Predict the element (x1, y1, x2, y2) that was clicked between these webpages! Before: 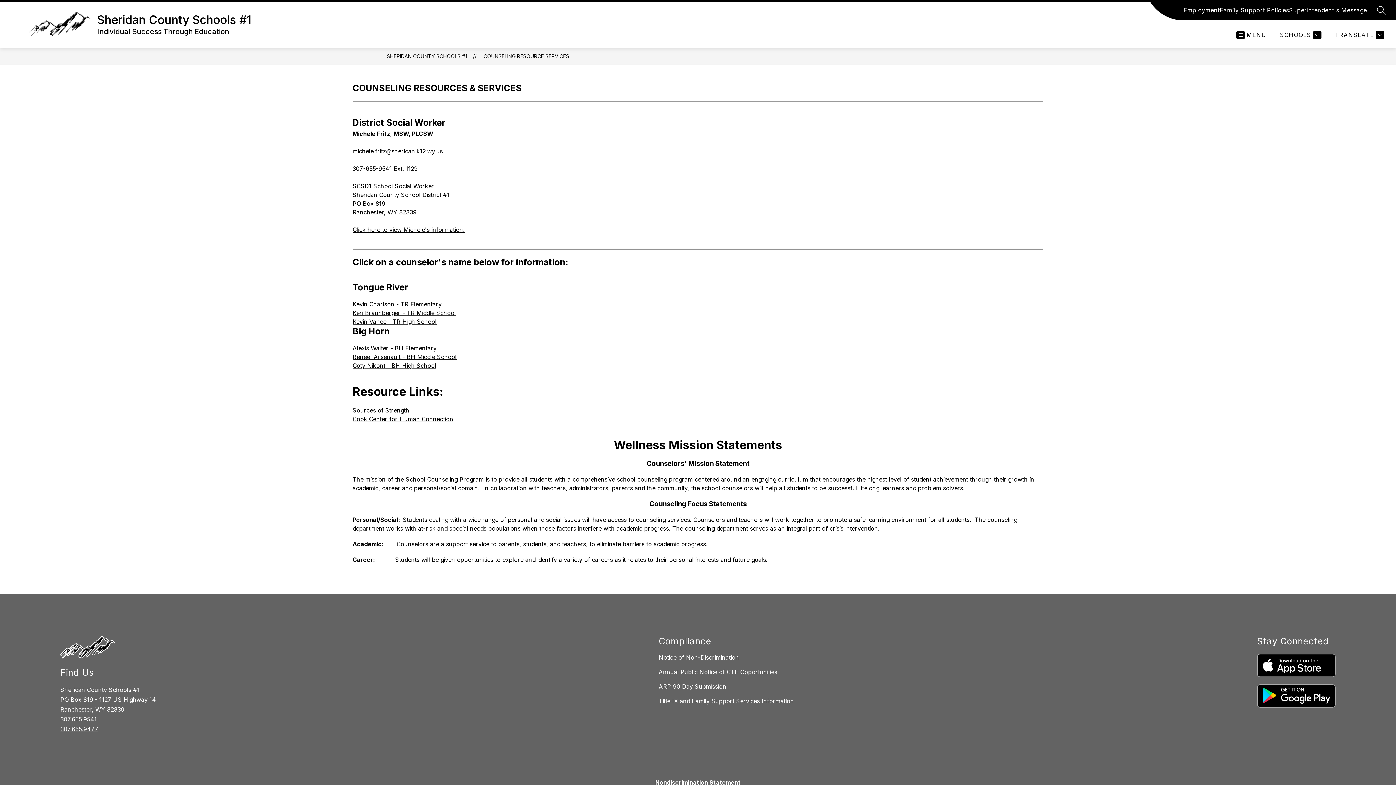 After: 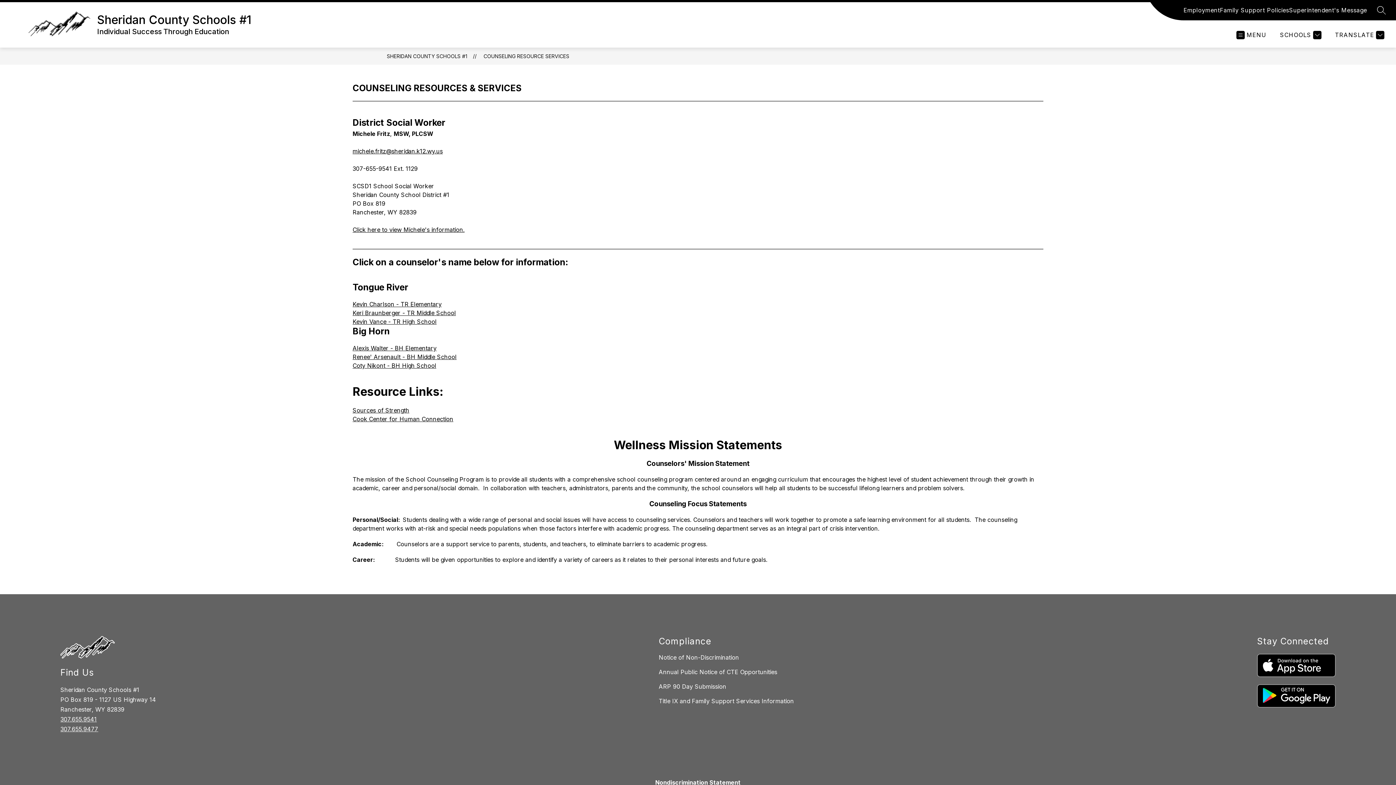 Action: bbox: (1257, 684, 1335, 708)